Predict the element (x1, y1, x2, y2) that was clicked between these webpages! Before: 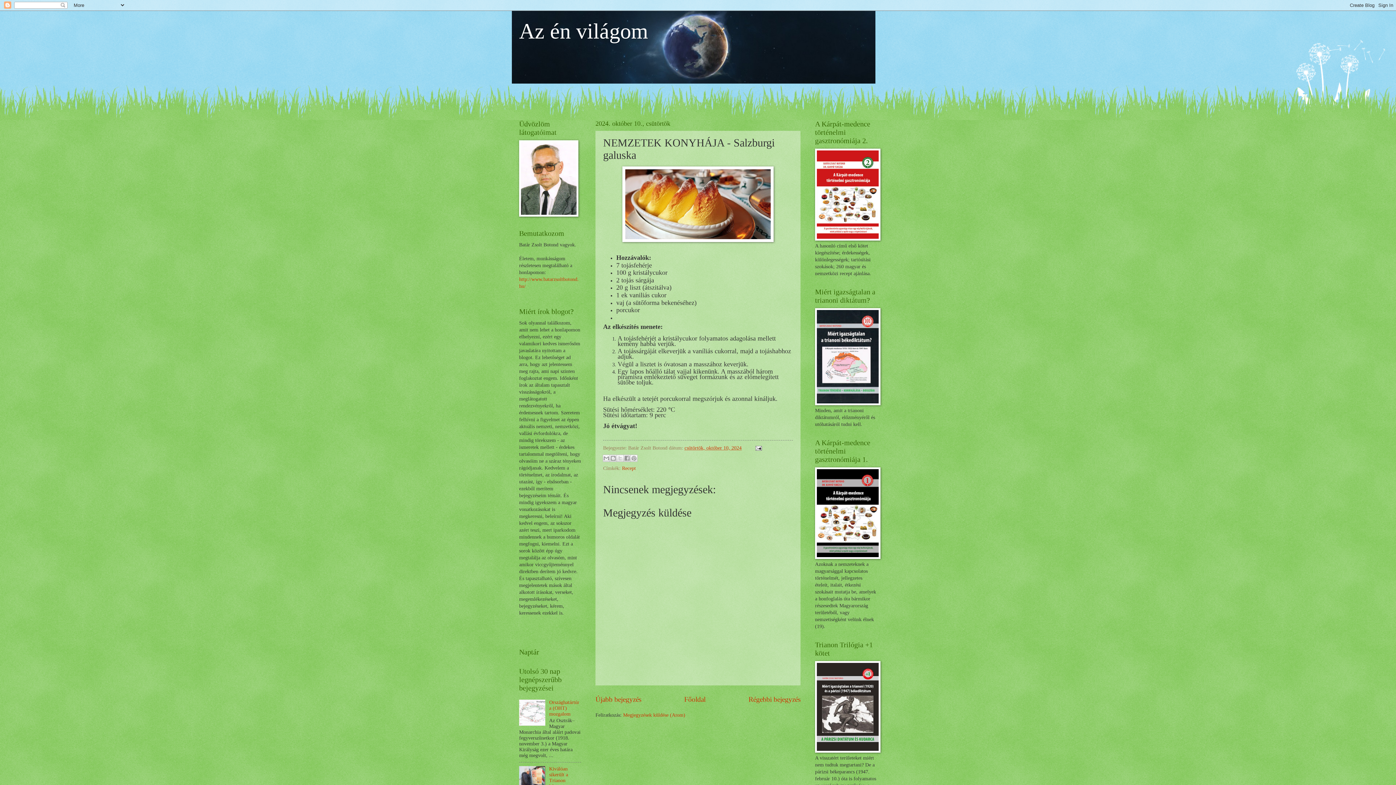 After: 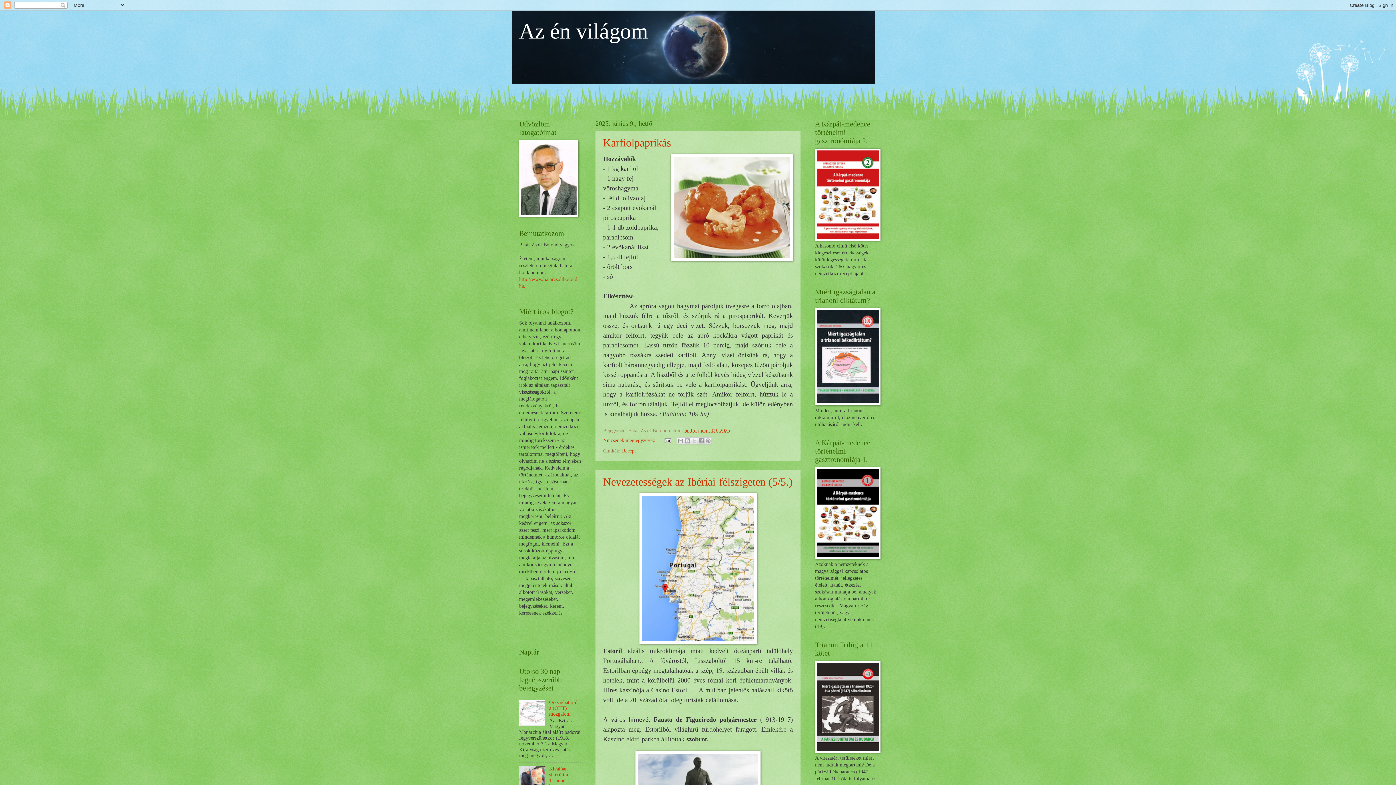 Action: label: Az én világom bbox: (519, 19, 648, 43)